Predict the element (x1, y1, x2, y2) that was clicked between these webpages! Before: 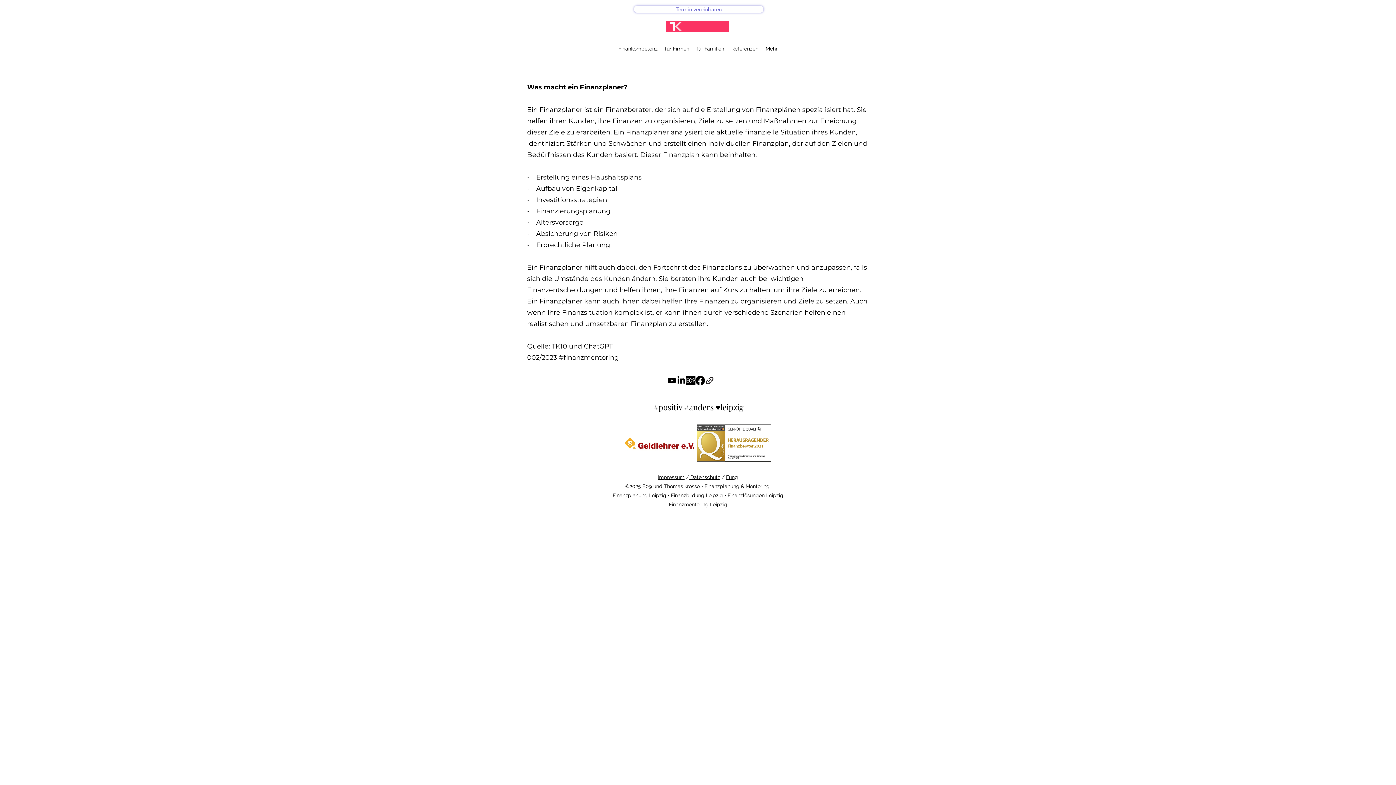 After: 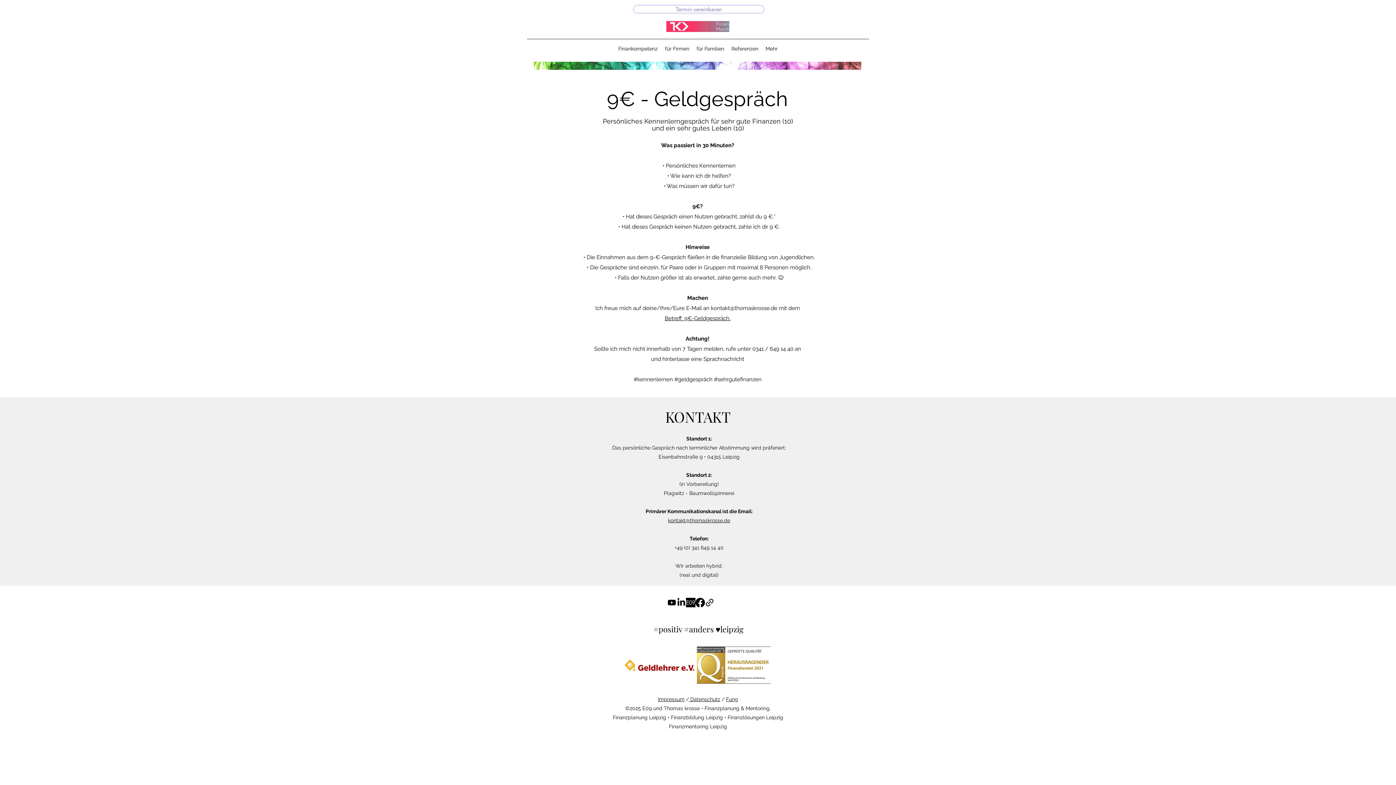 Action: label: Termin vereinbaren bbox: (634, 5, 763, 12)